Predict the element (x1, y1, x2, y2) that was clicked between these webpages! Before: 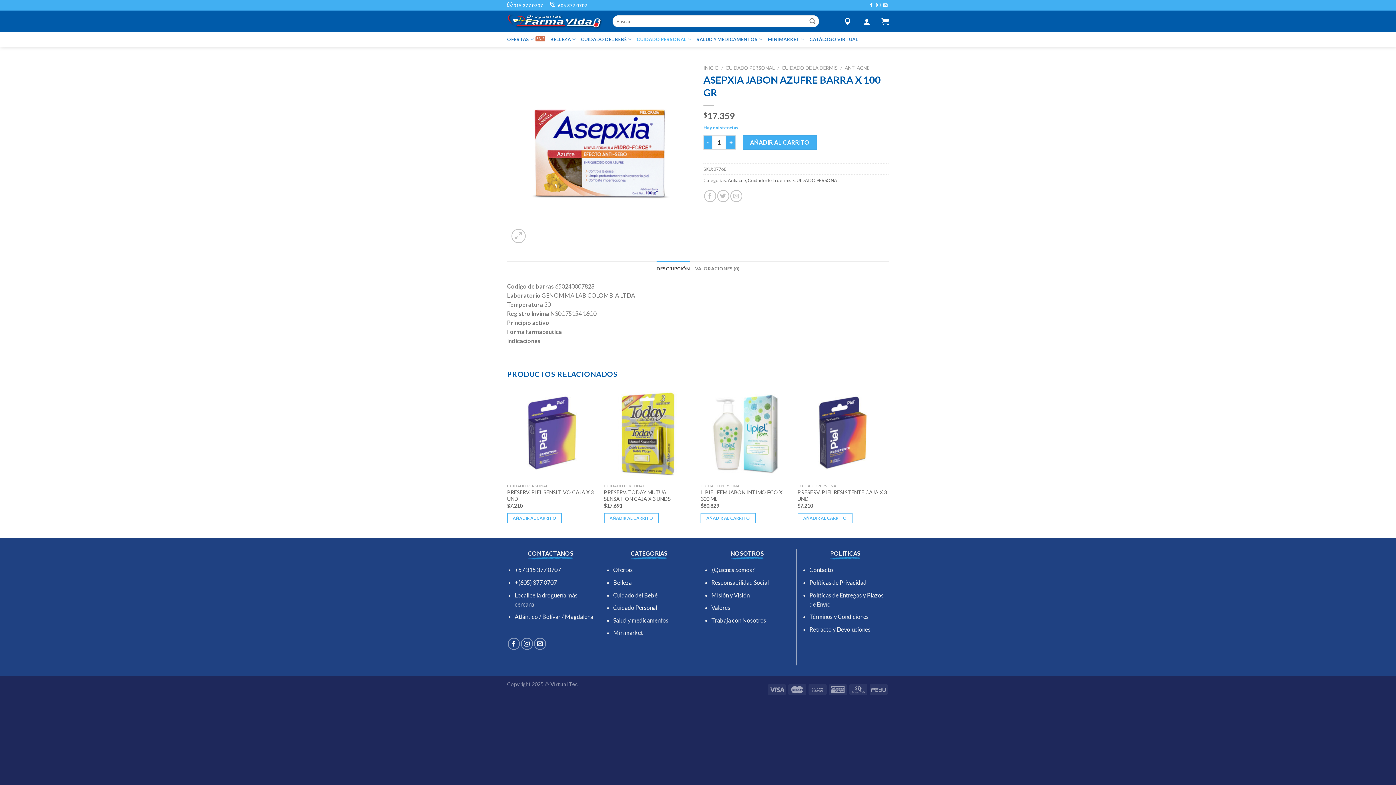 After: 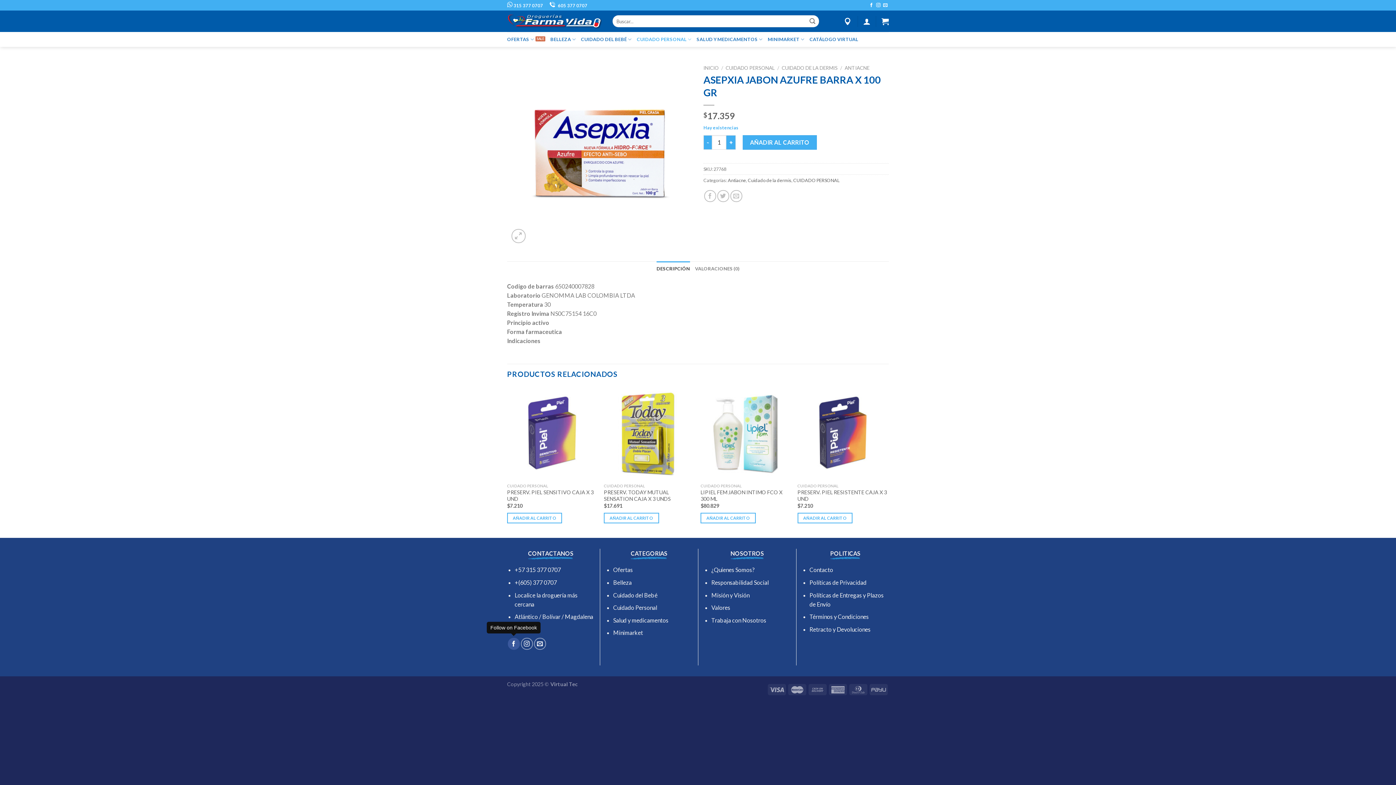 Action: bbox: (507, 638, 519, 650) label: Follow on Facebook